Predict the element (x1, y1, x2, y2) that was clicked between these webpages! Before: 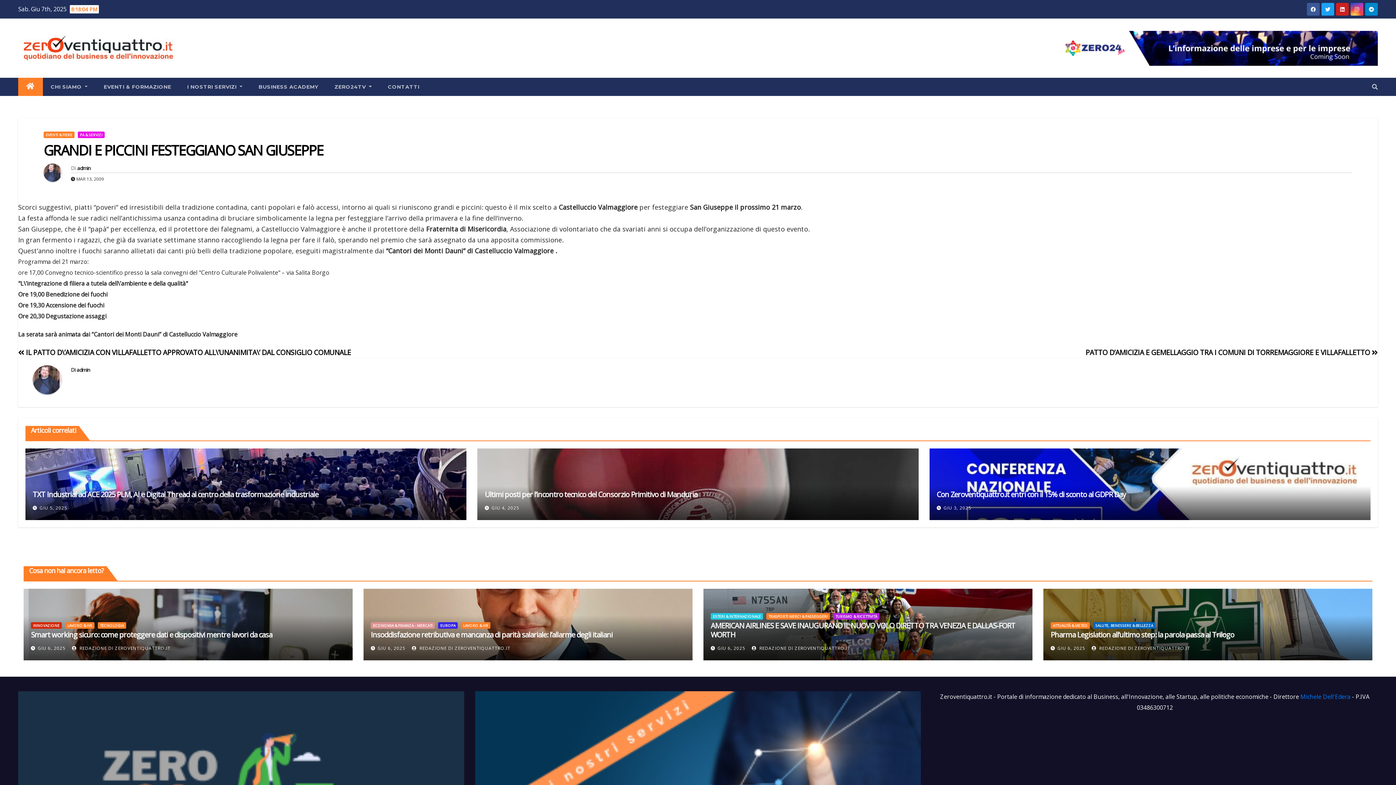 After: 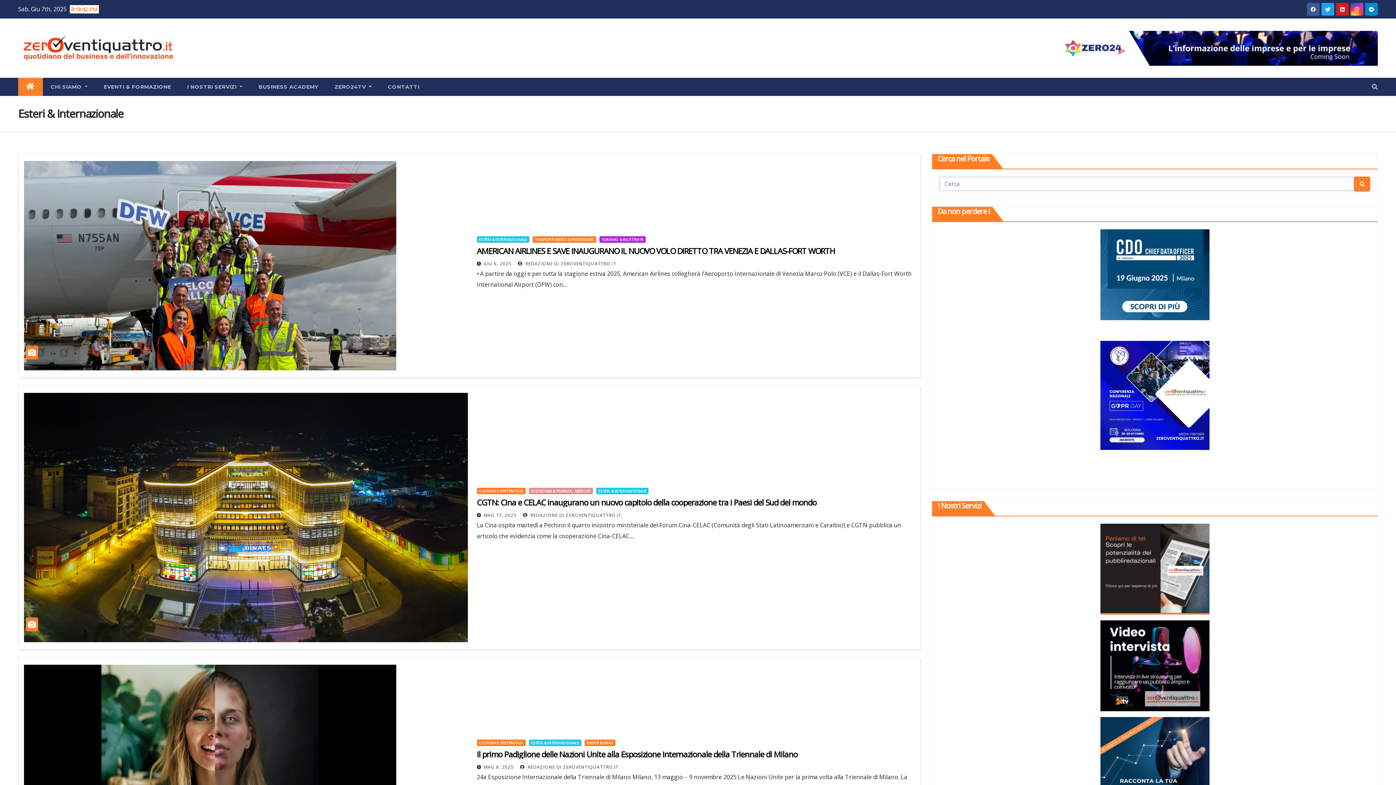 Action: bbox: (710, 613, 763, 620) label: ESTERI & INTERNAZIONALE